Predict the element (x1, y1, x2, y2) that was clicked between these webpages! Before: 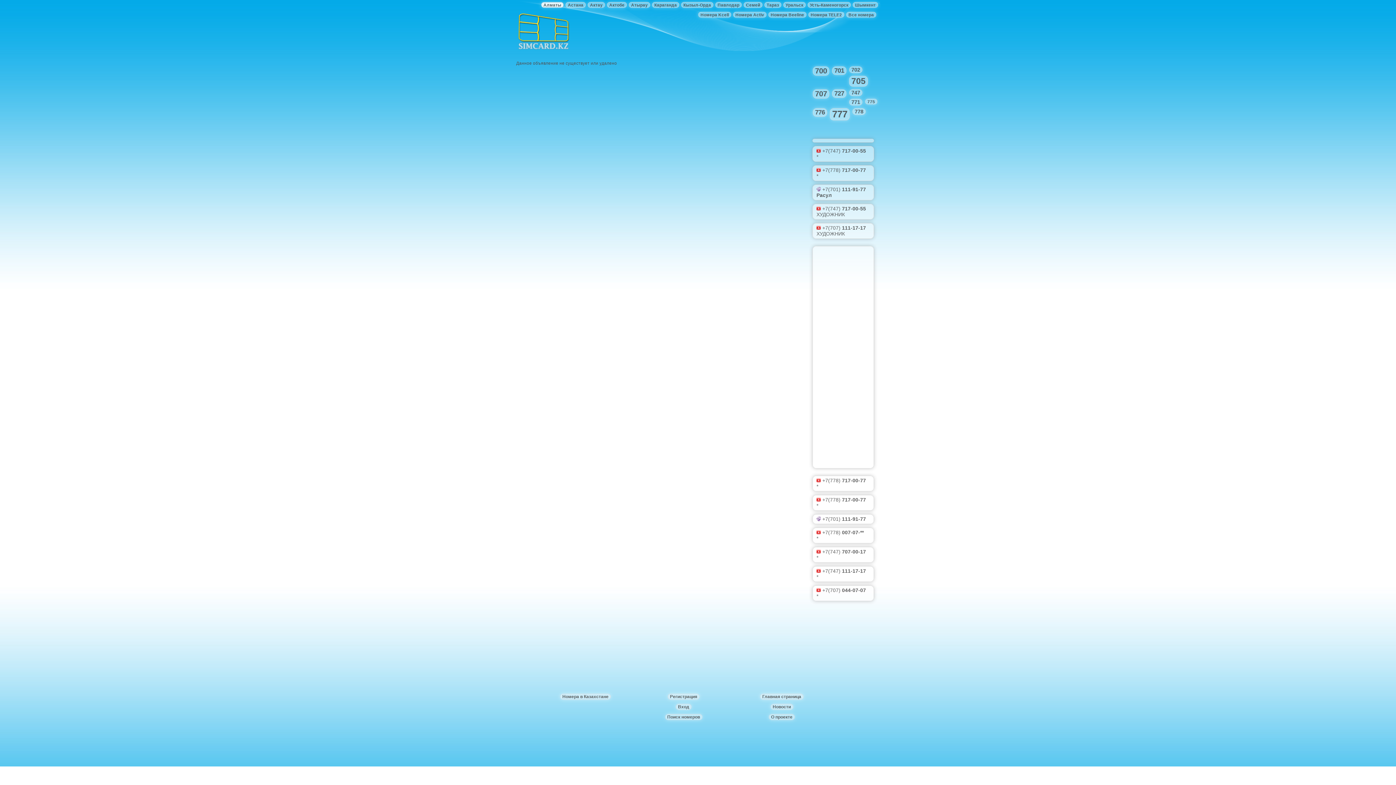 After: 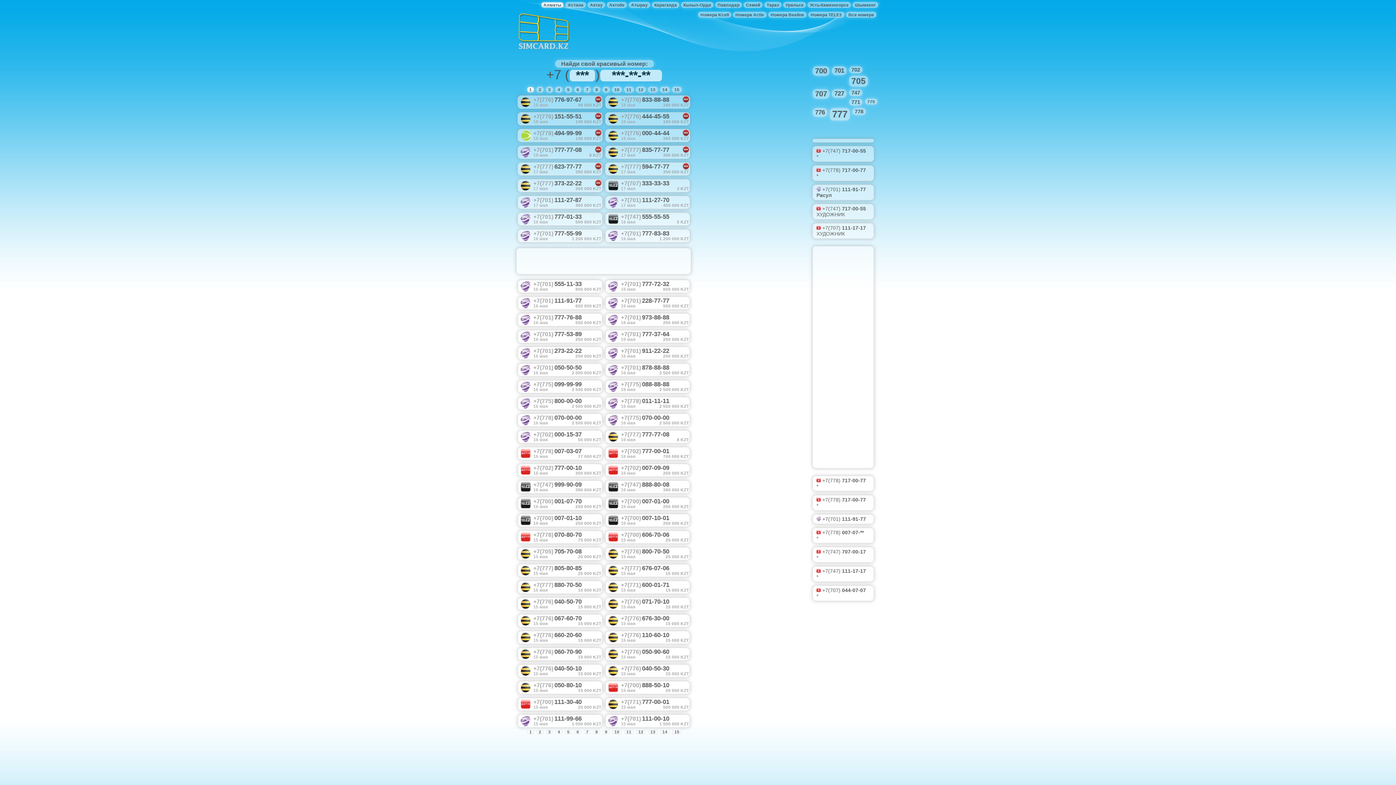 Action: bbox: (760, 694, 805, 699) label: Главная страница